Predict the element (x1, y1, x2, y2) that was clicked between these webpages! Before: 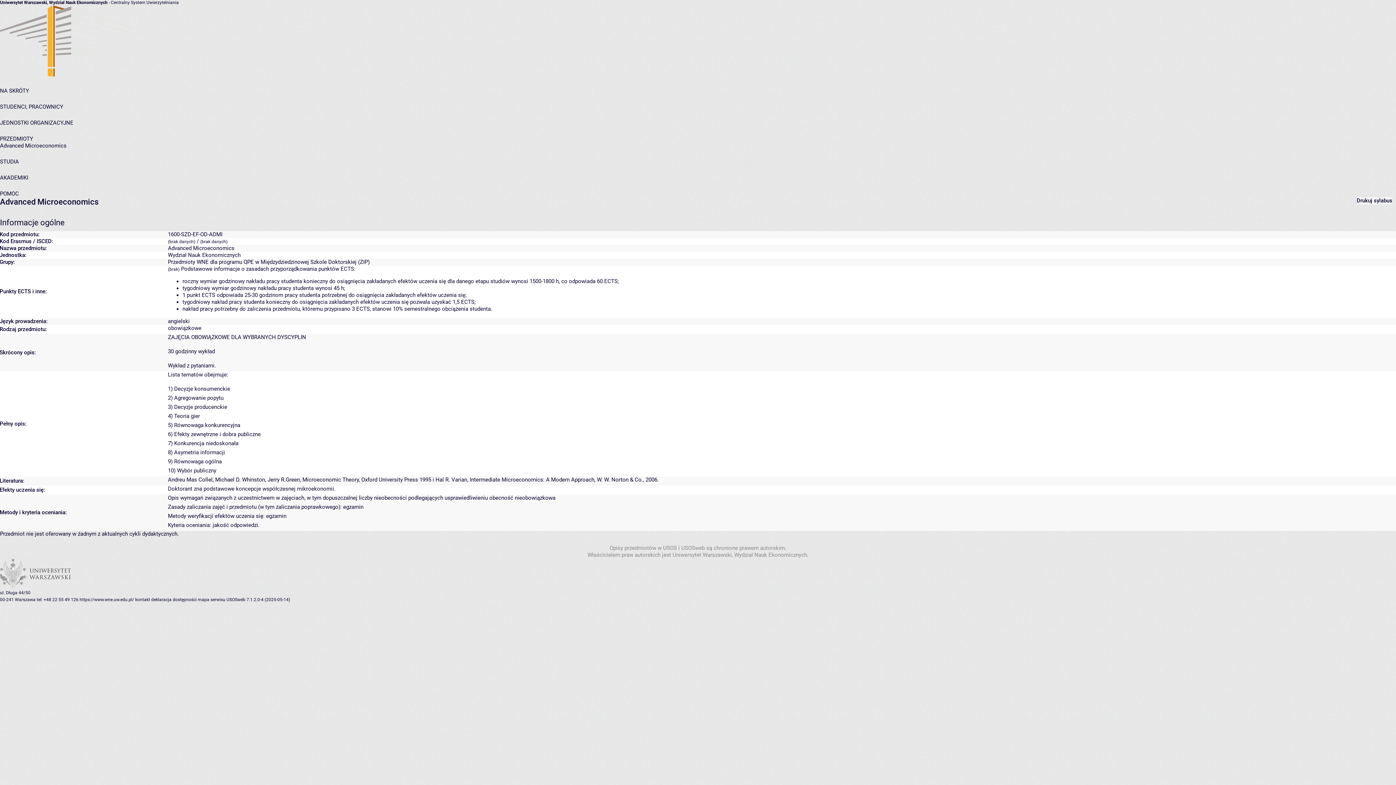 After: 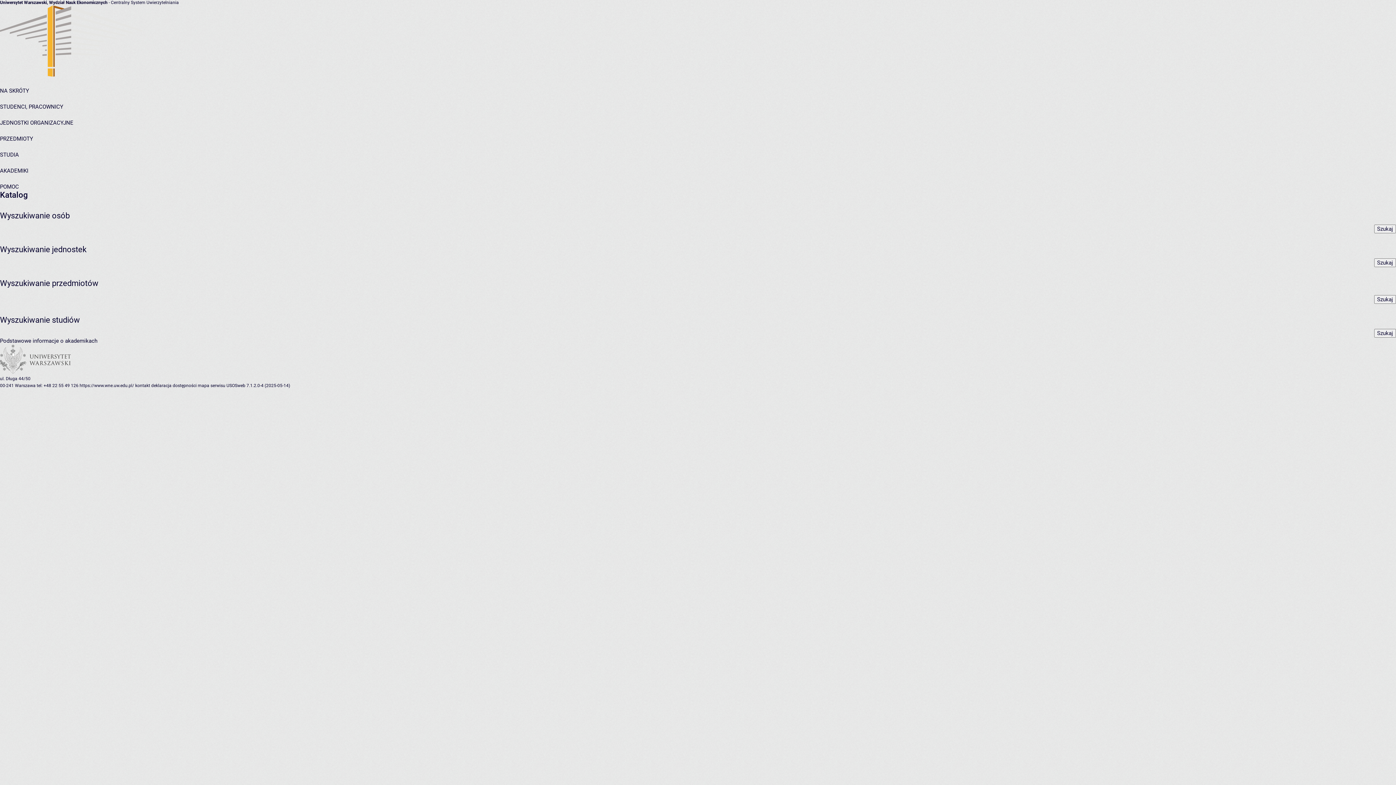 Action: bbox: (0, 87, 29, 94) label: NA SKRÓTY